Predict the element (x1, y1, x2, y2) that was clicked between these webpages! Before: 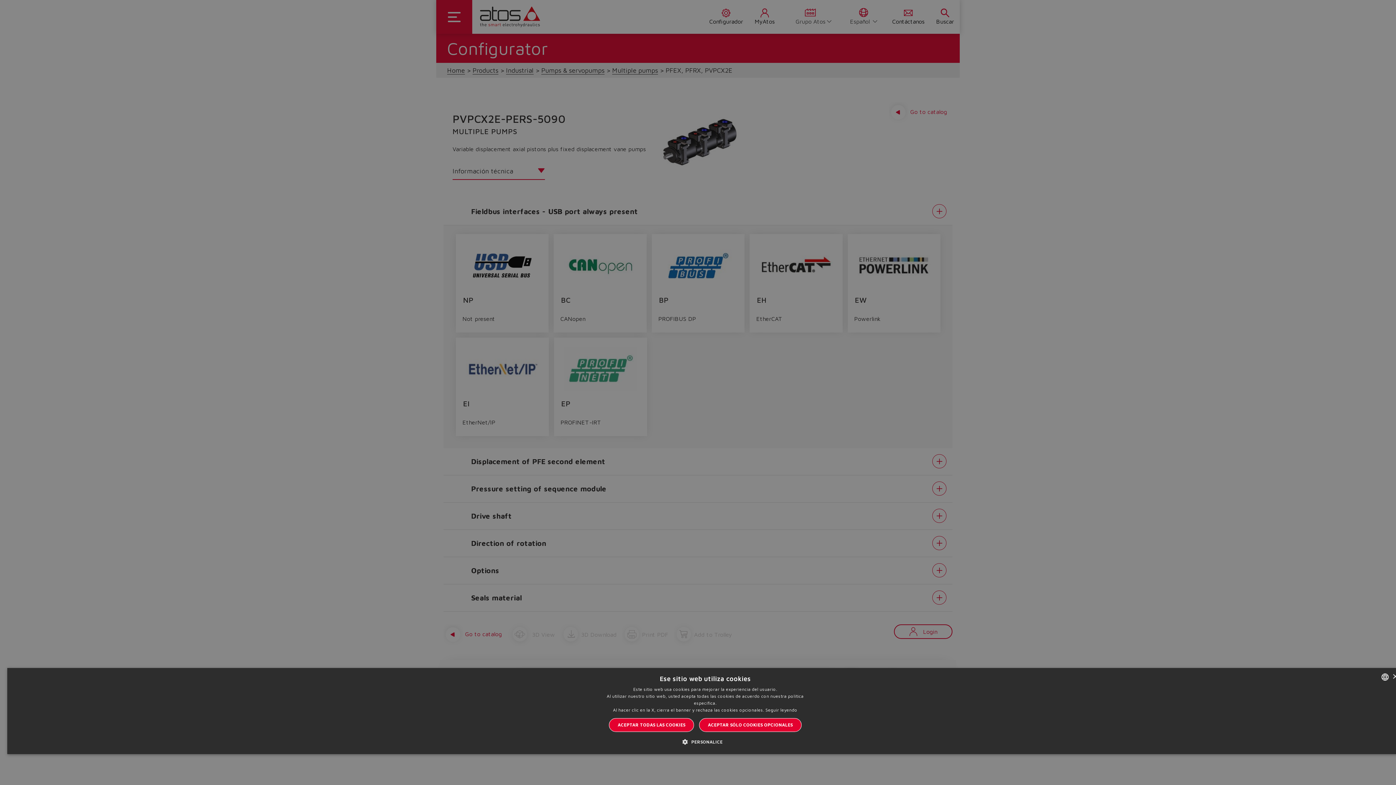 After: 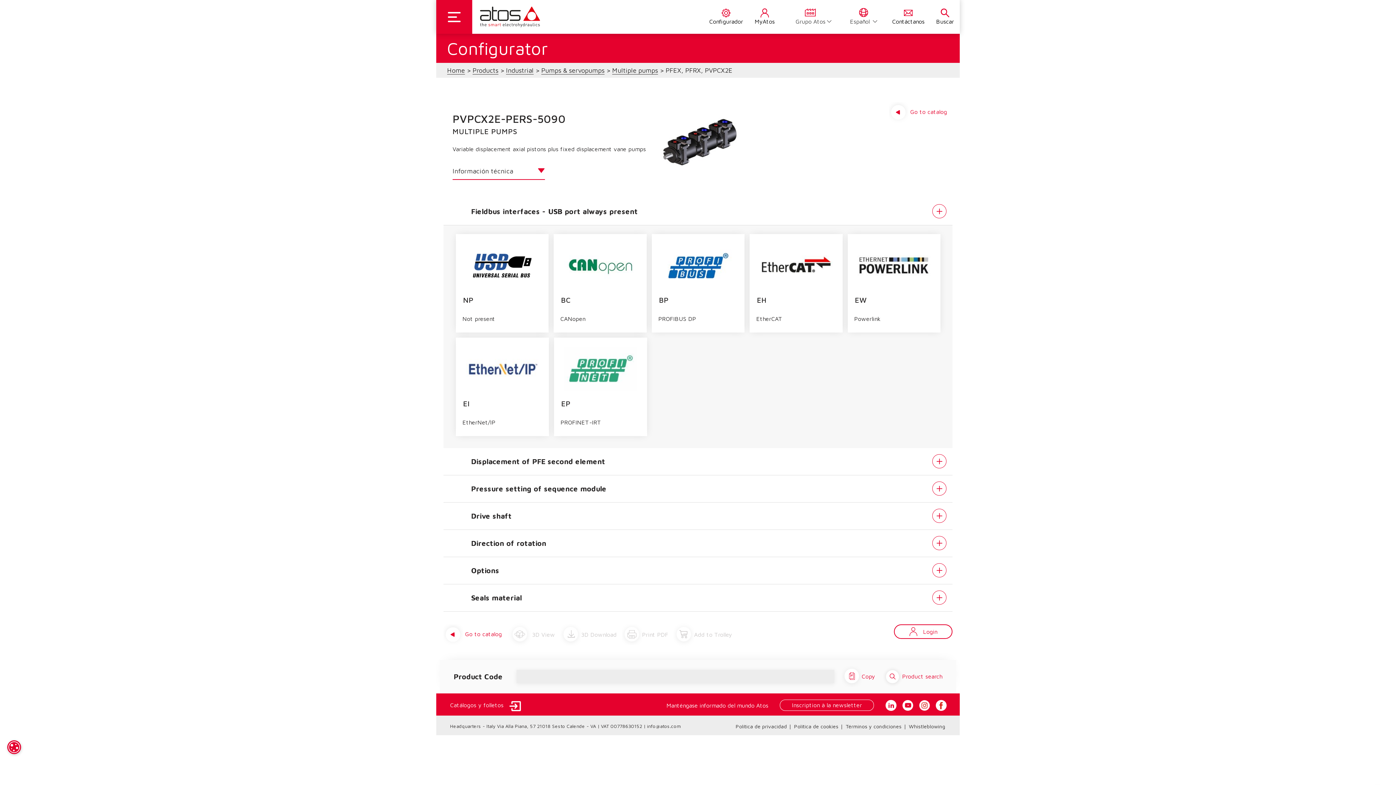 Action: bbox: (1392, 674, 1398, 679) label: Close